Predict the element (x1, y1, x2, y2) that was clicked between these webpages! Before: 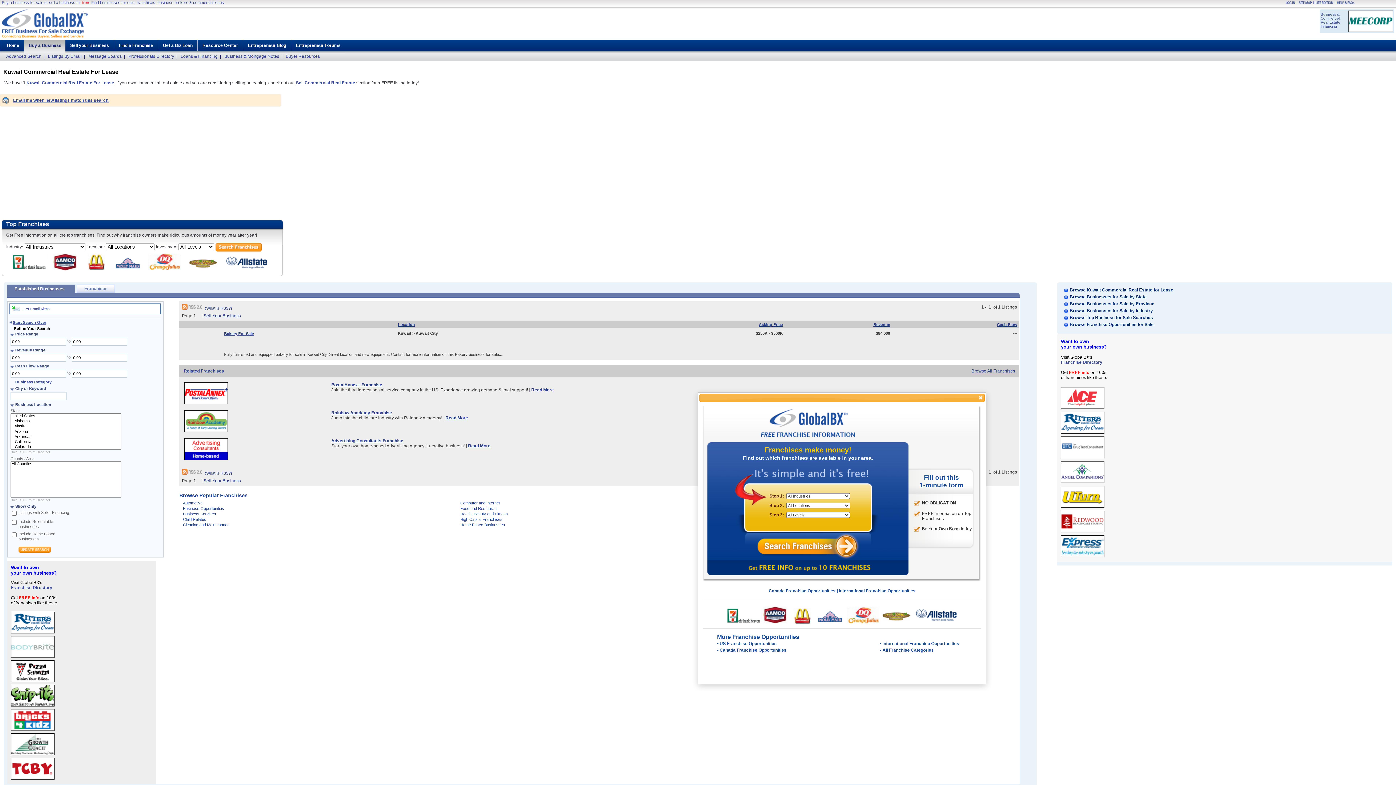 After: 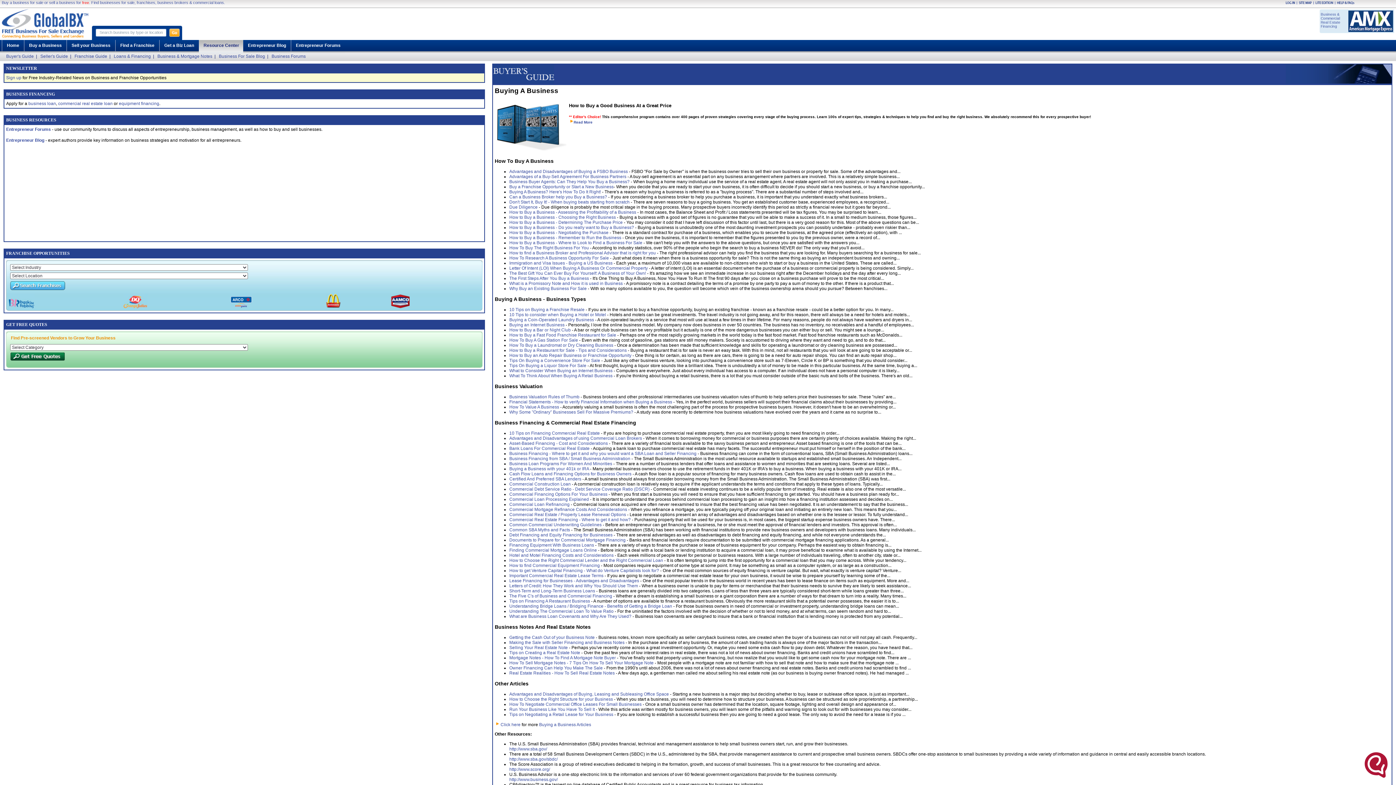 Action: label: Buyer Resources bbox: (285, 53, 320, 58)